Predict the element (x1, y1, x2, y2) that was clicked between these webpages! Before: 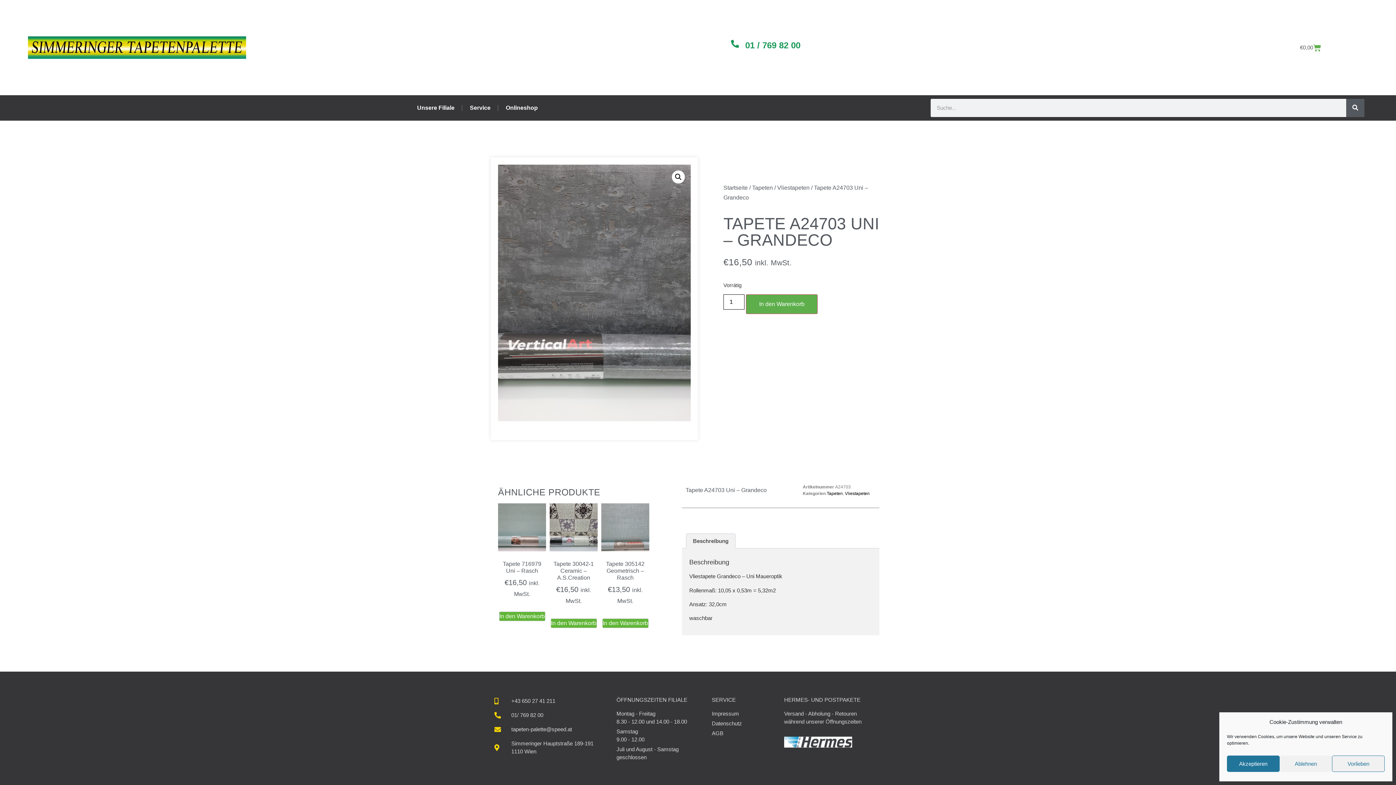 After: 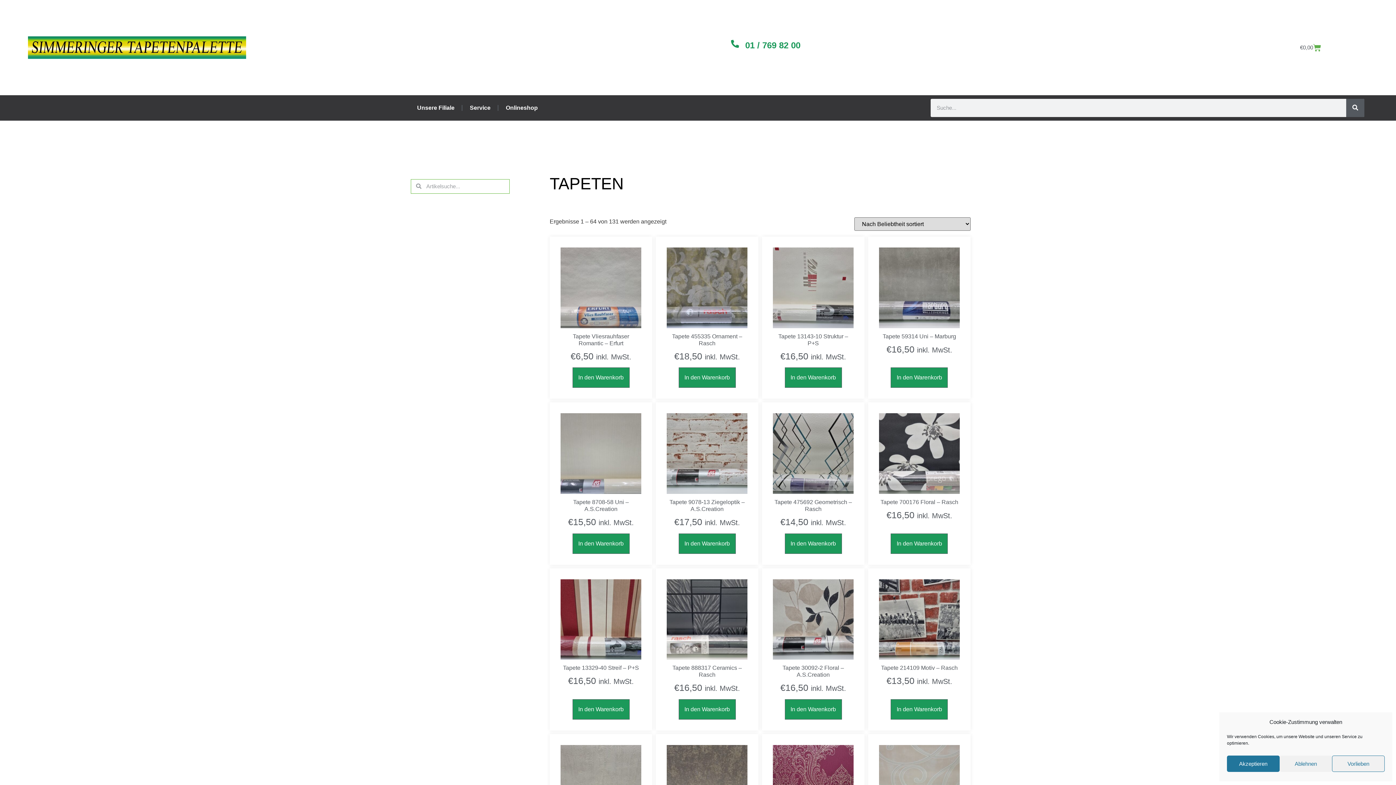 Action: label: Tapeten bbox: (827, 491, 843, 496)